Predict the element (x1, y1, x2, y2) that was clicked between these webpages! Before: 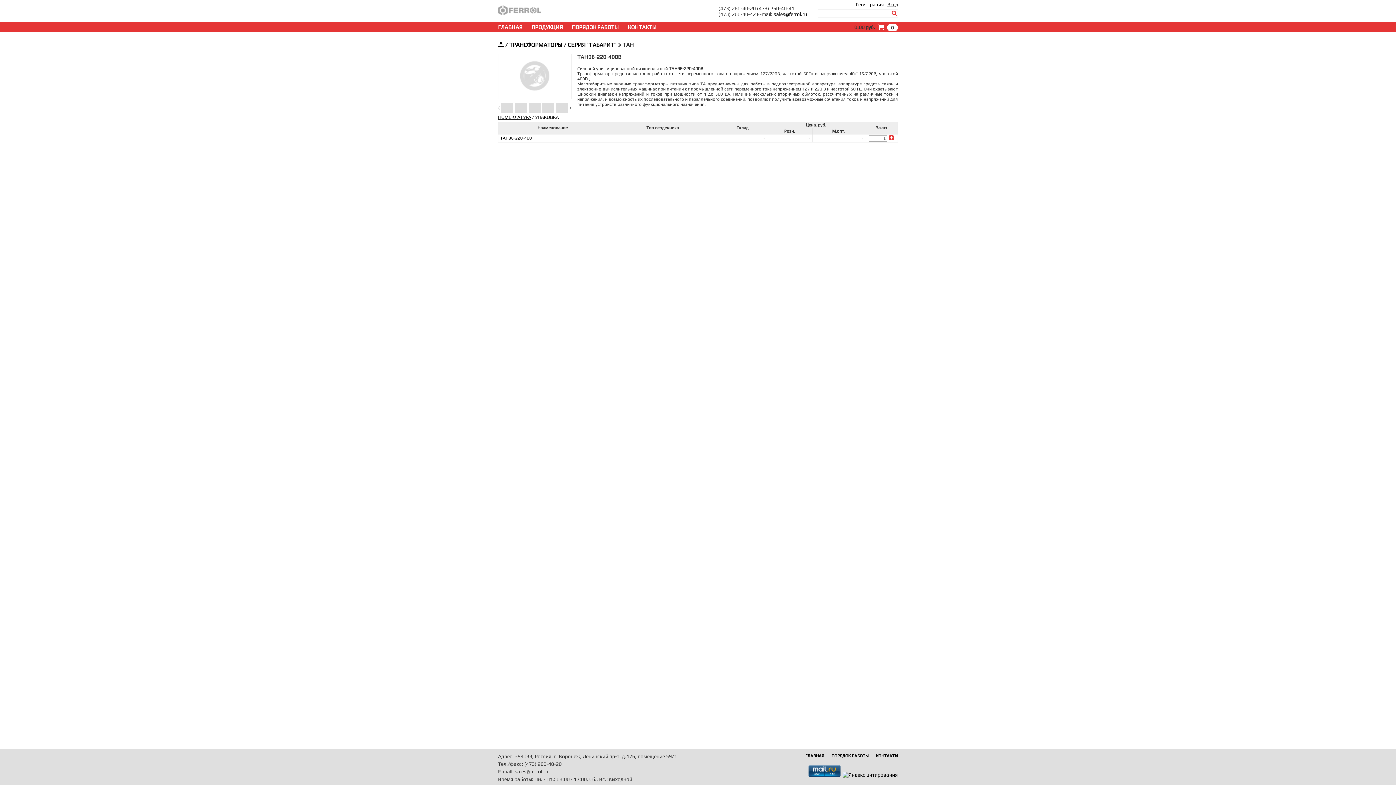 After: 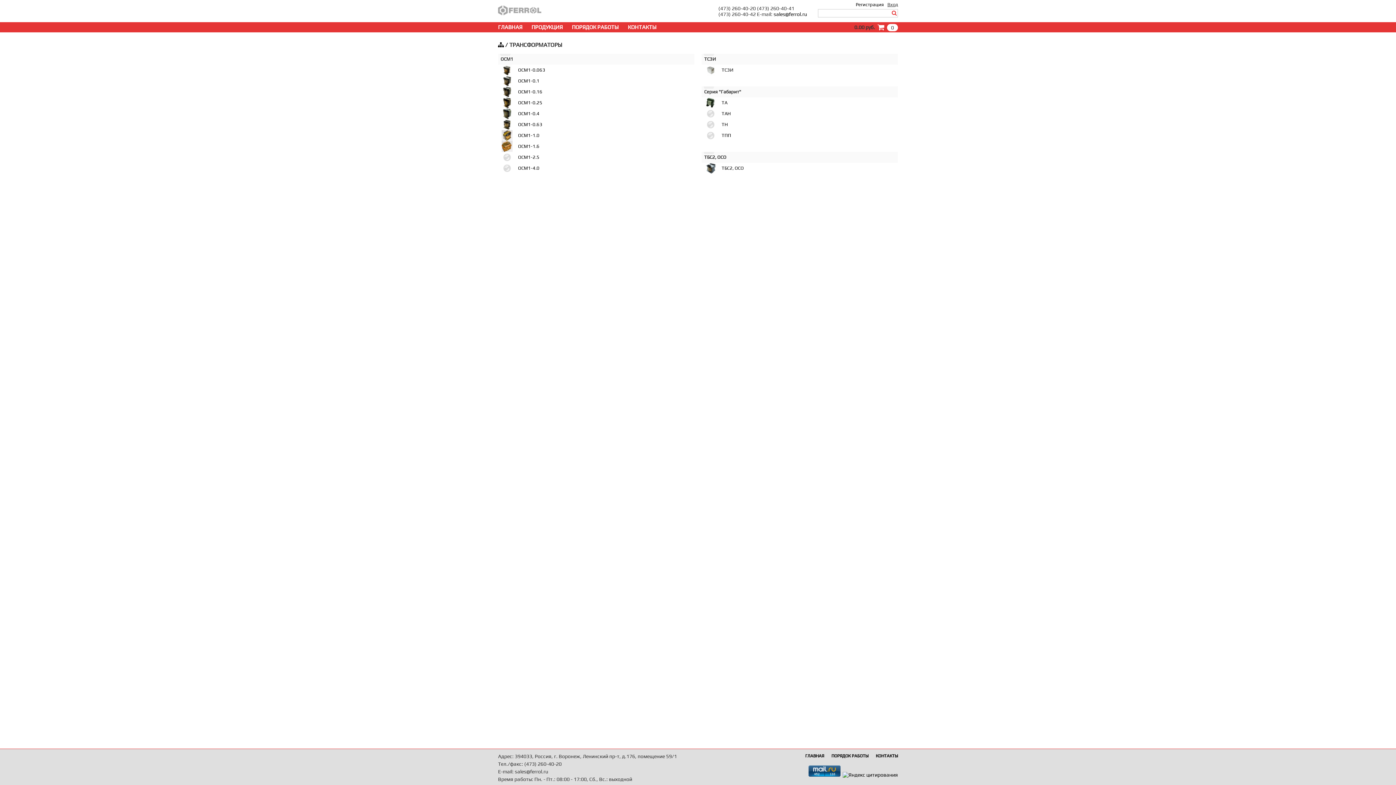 Action: label: ТРАНСФОРМАТОРЫ bbox: (509, 41, 562, 48)